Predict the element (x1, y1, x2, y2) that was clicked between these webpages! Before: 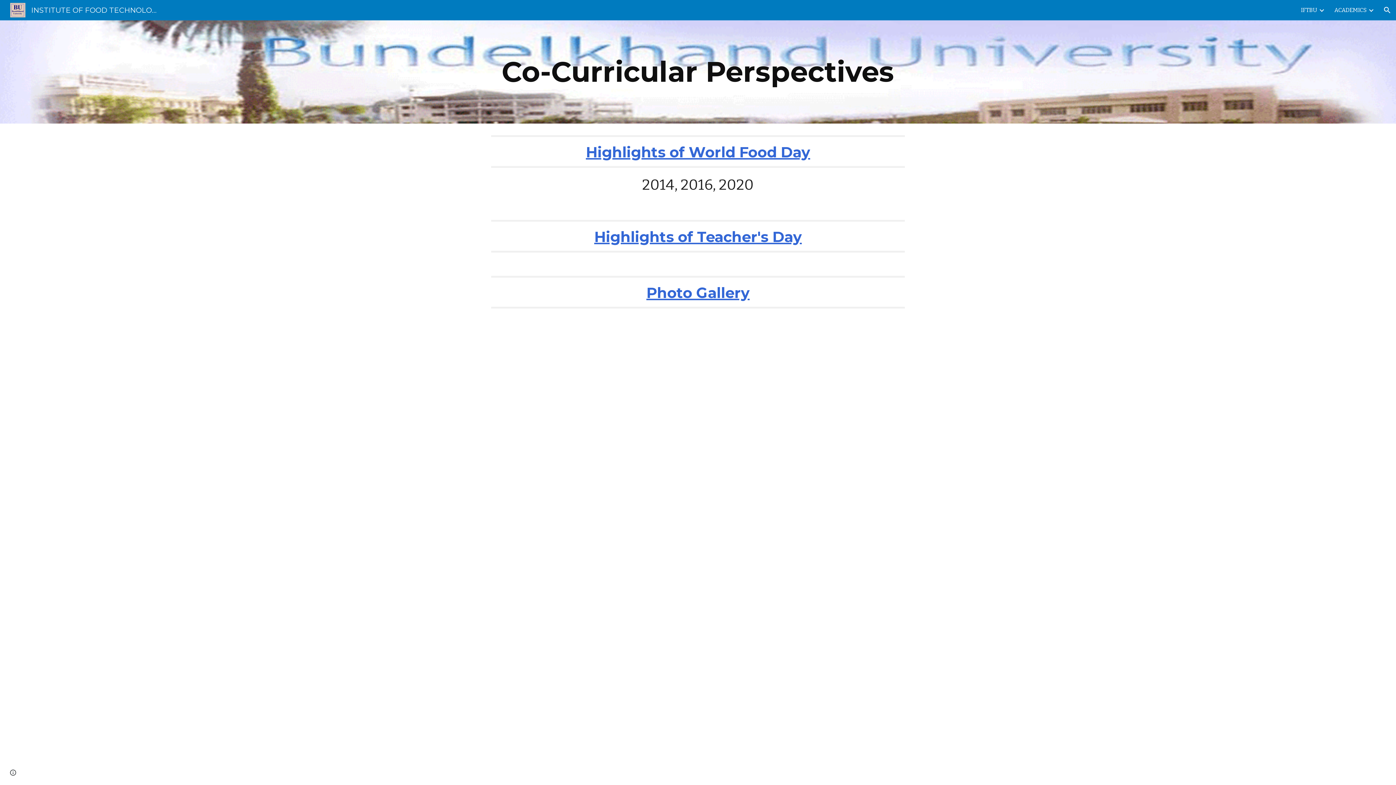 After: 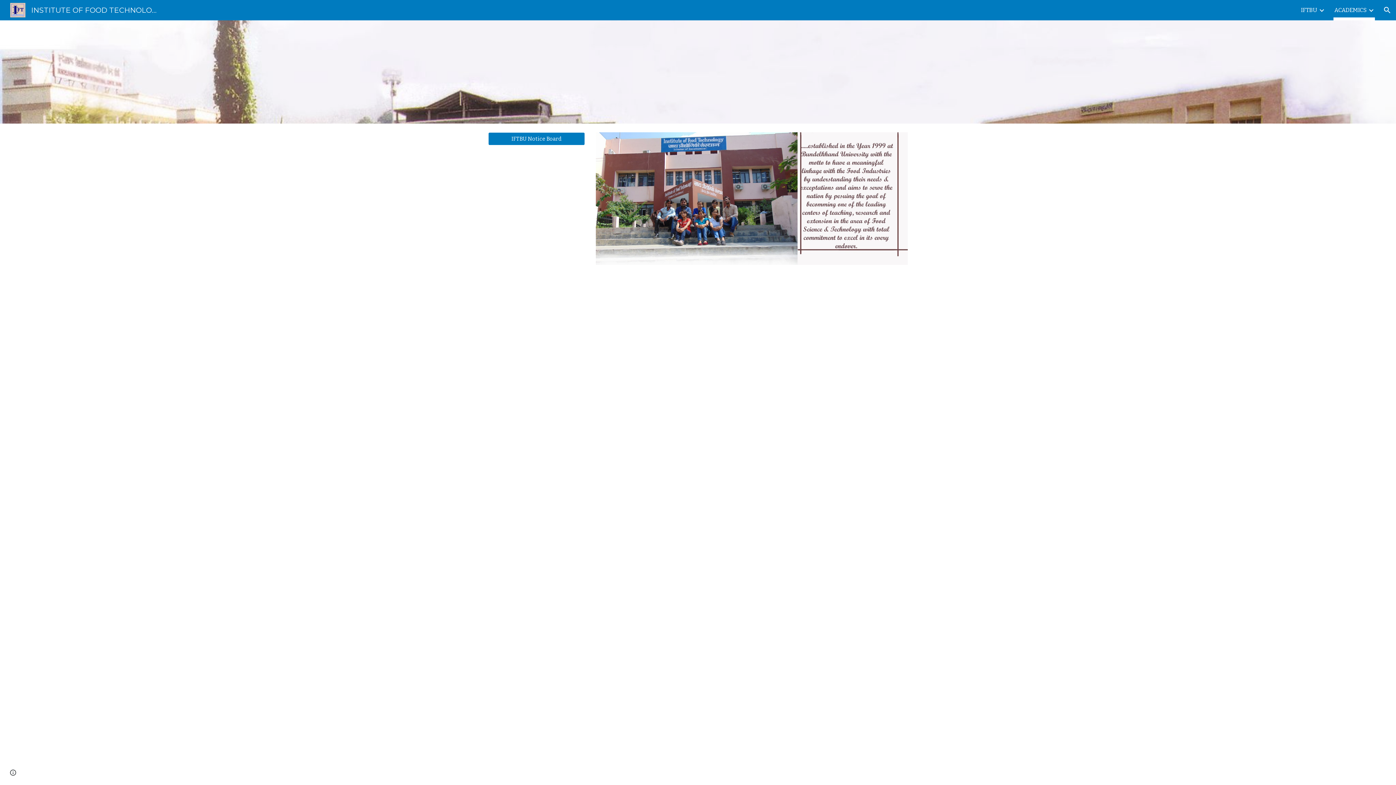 Action: bbox: (1334, 5, 1366, 15) label: ACADEMICS